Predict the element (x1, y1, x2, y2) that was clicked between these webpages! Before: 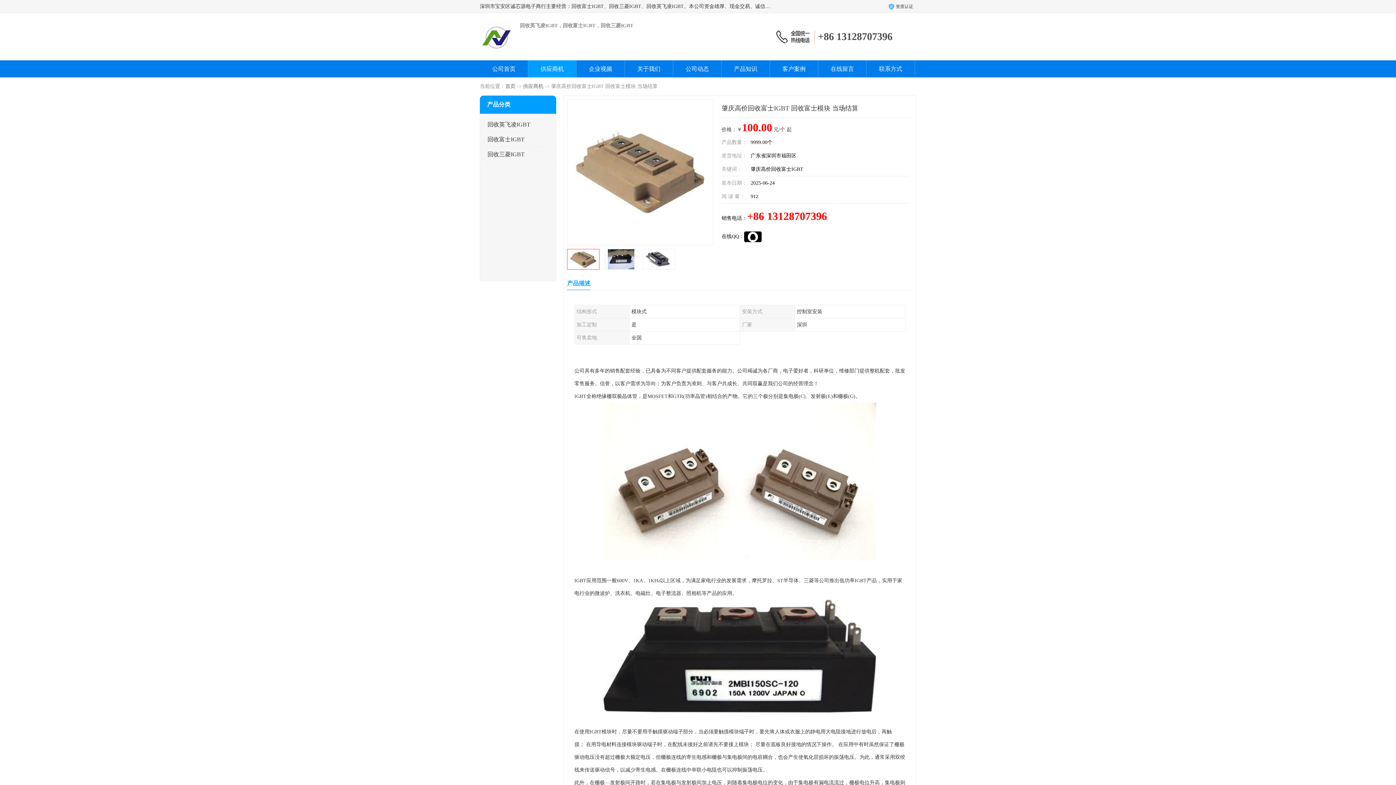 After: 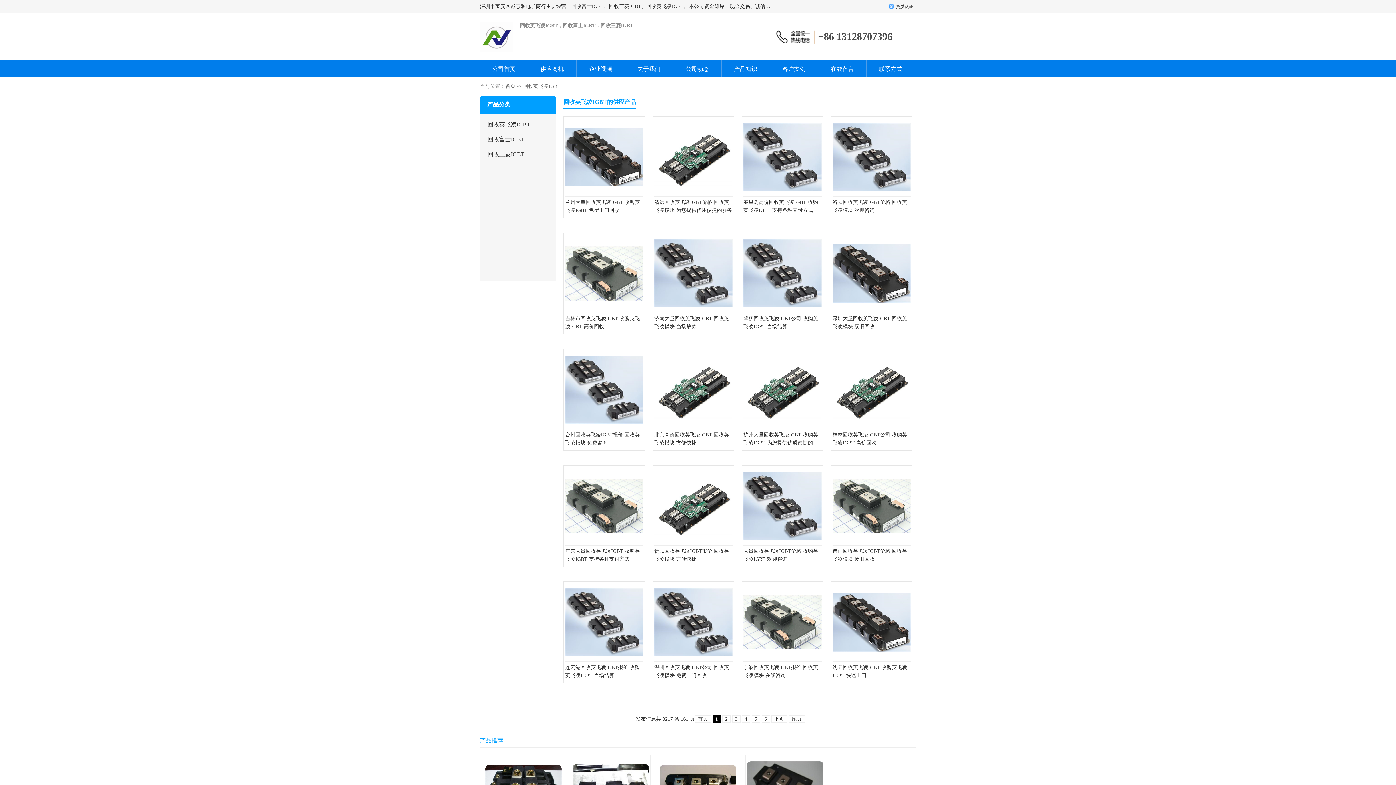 Action: label: 回收英飞凌IGBT bbox: (487, 117, 540, 132)